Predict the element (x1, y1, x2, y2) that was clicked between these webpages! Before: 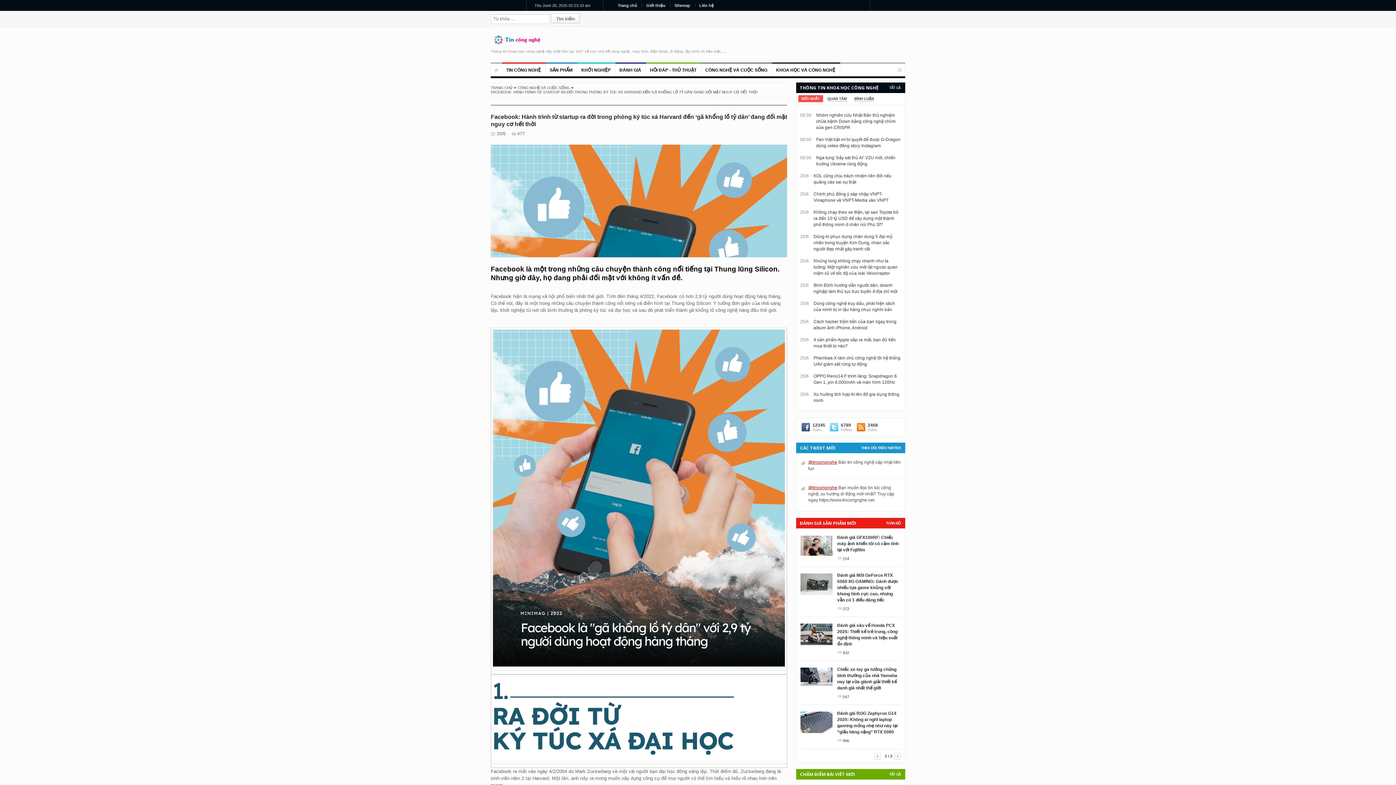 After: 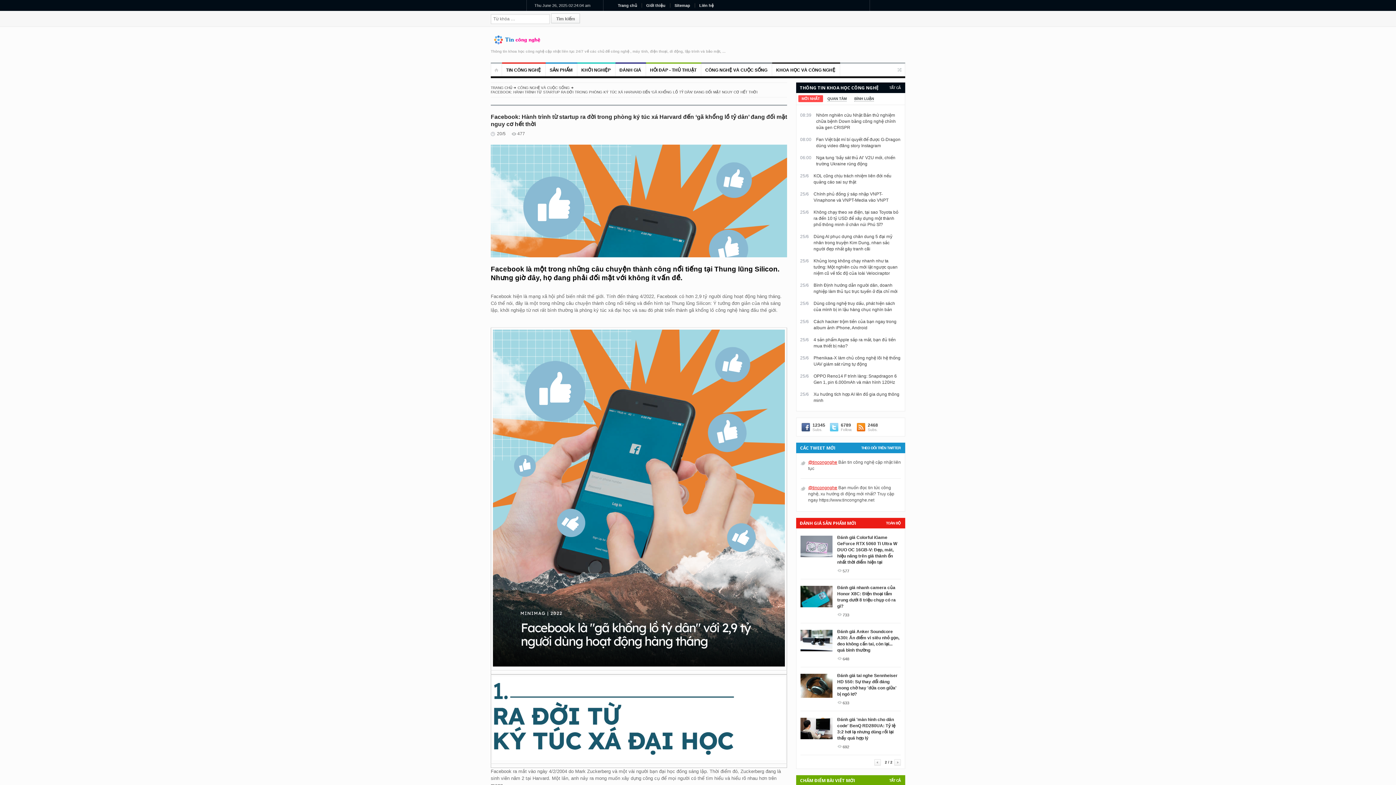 Action: bbox: (874, 753, 881, 760)